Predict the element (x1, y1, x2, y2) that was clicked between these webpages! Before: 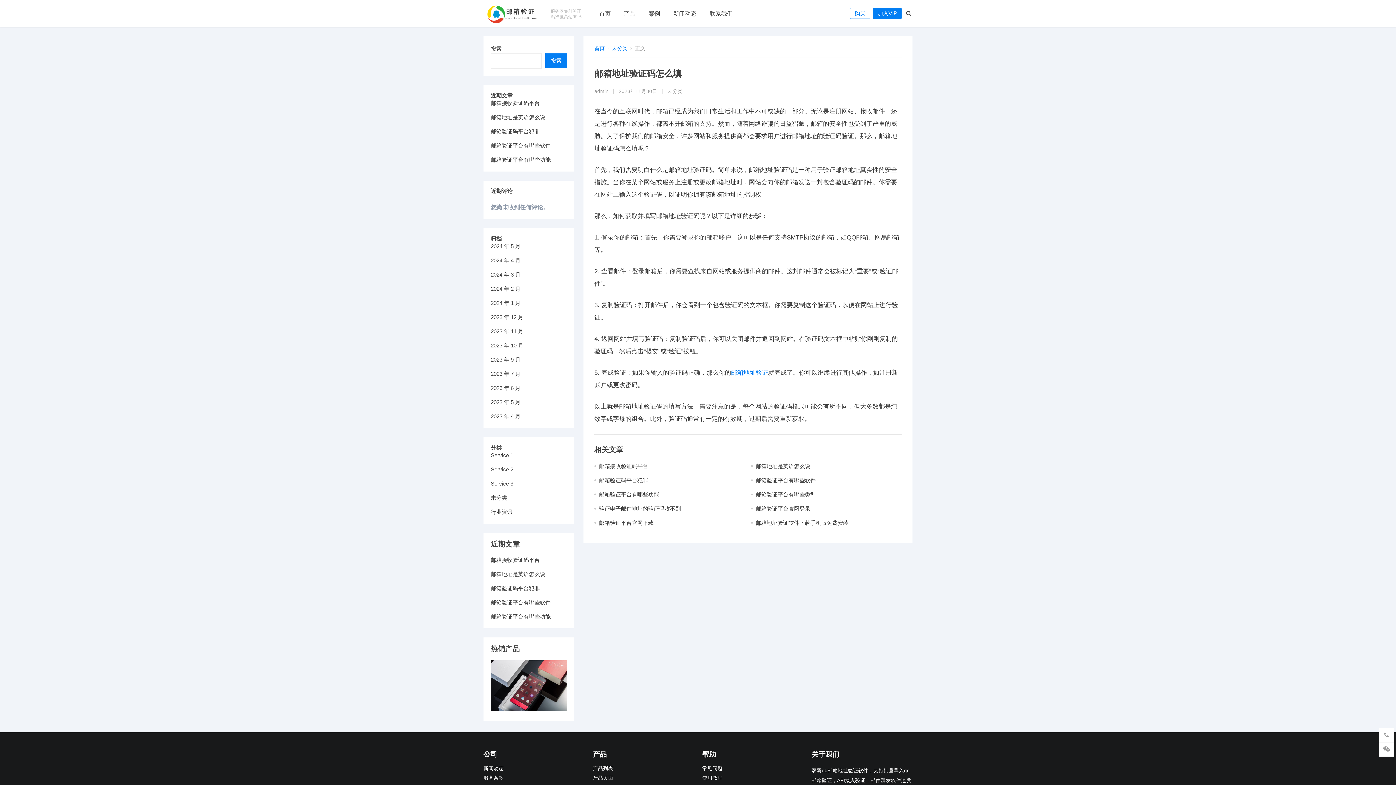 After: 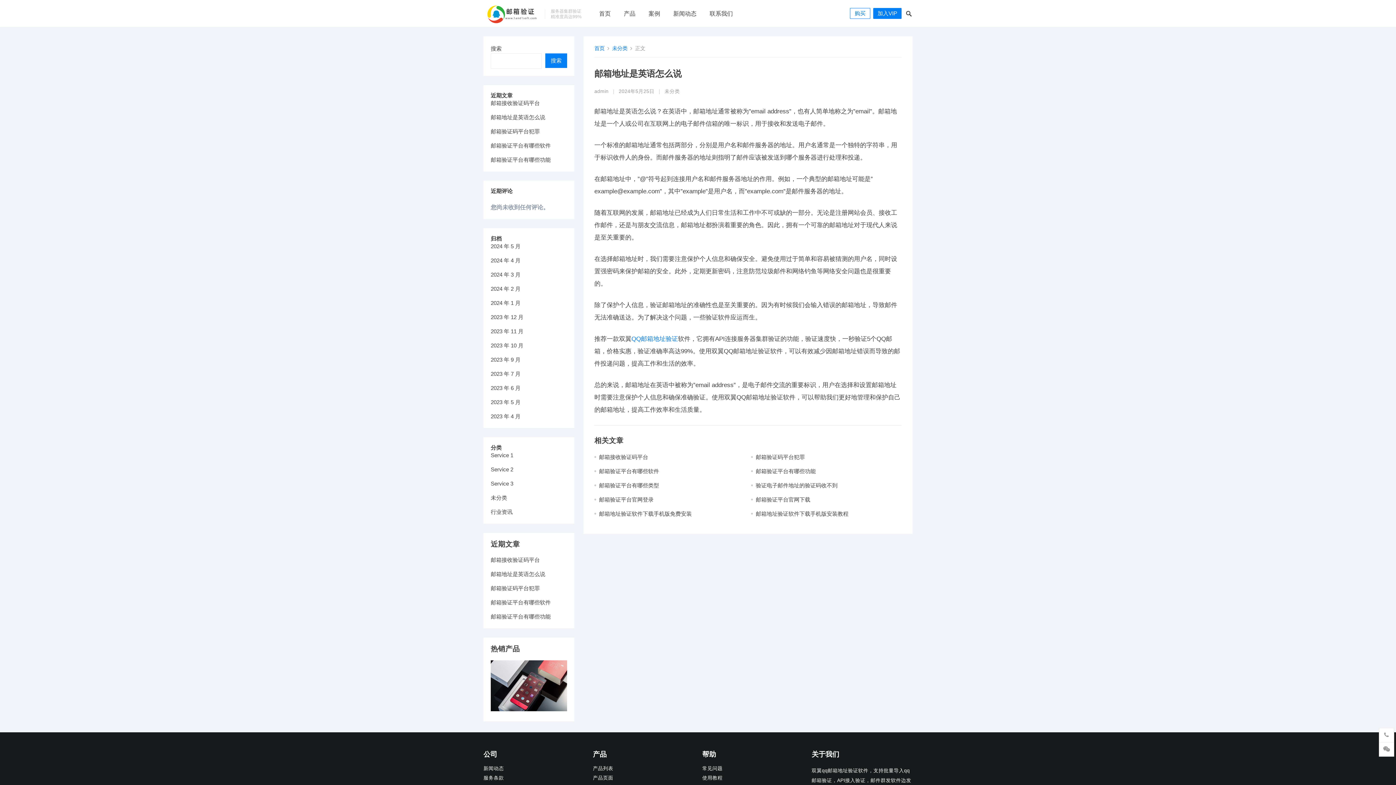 Action: label: 邮箱地址是英语怎么说 bbox: (490, 114, 545, 120)